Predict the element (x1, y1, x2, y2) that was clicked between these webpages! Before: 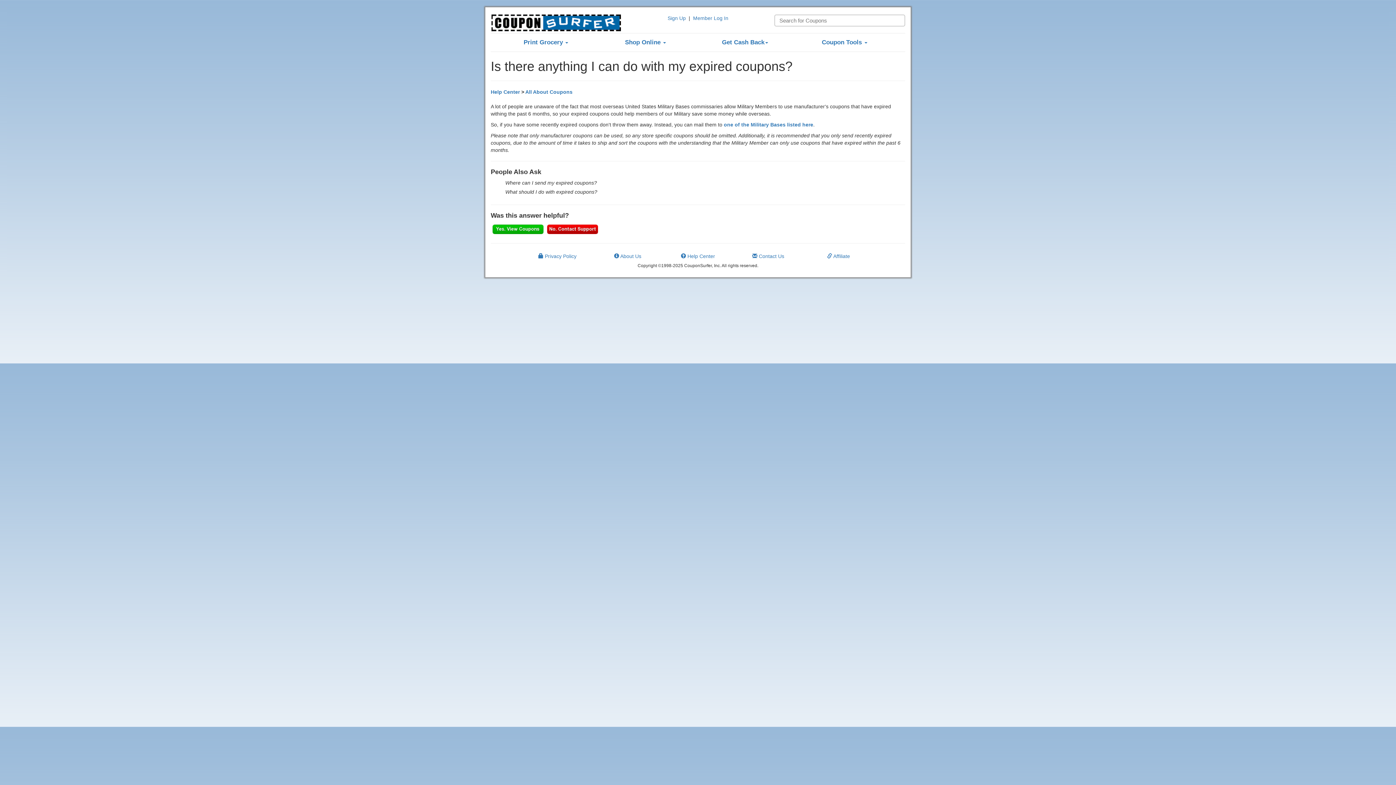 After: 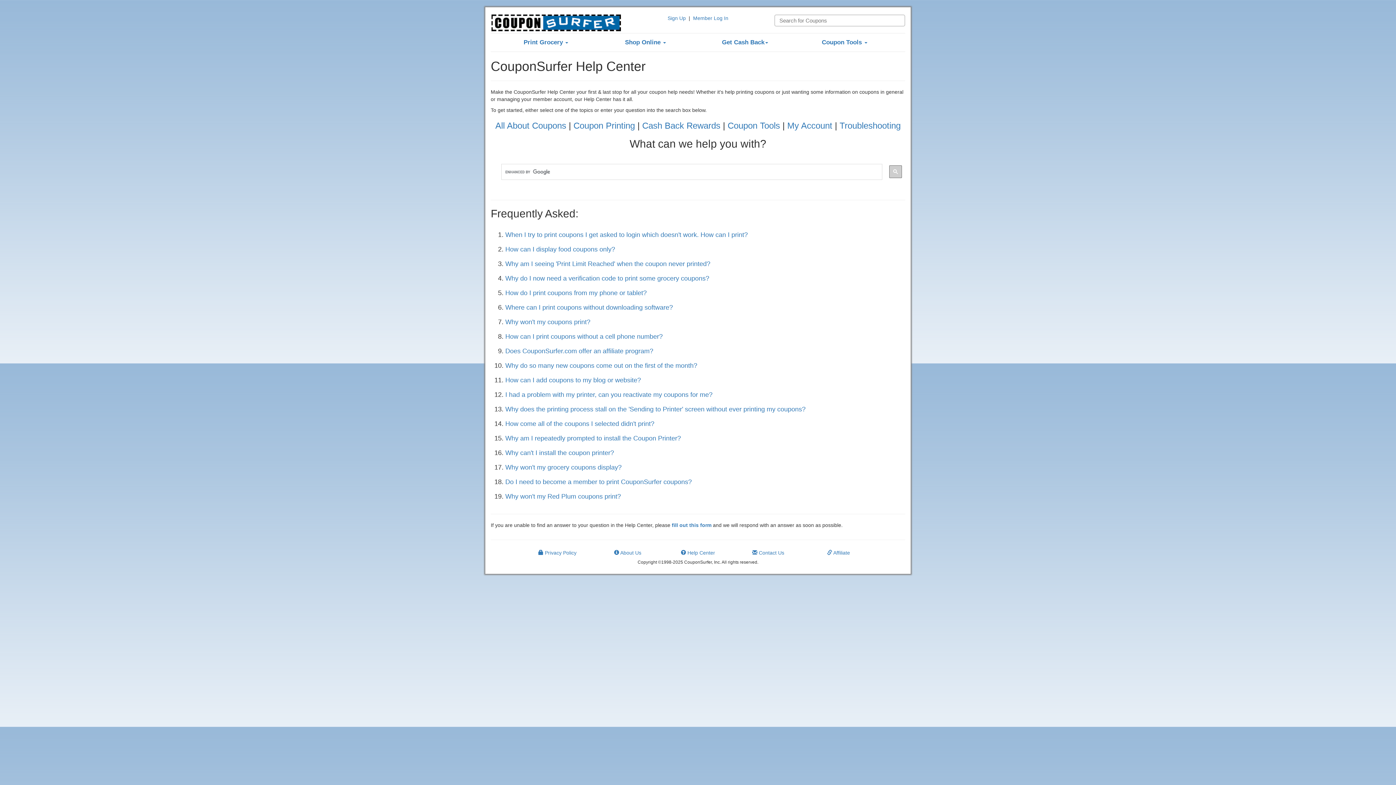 Action: label:  Help Center bbox: (681, 253, 715, 259)